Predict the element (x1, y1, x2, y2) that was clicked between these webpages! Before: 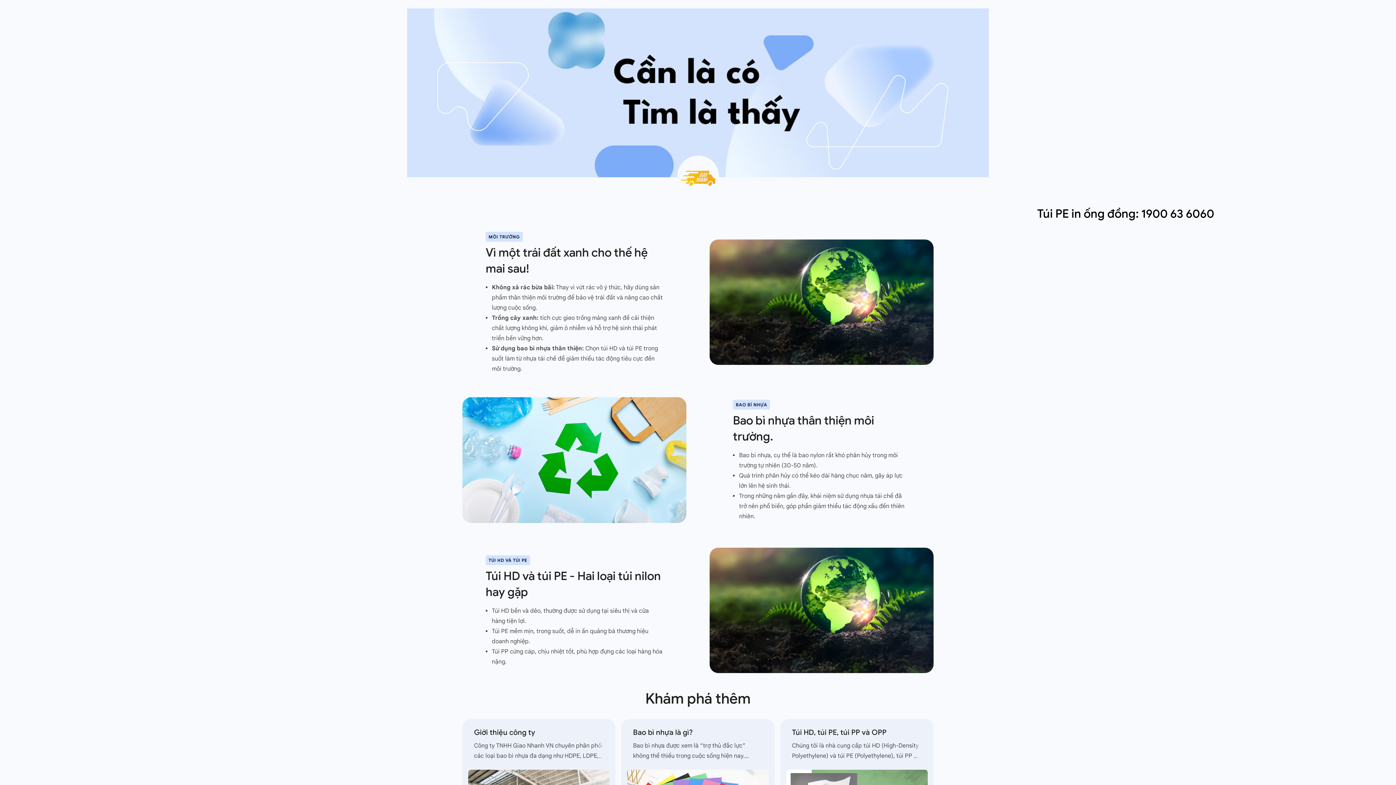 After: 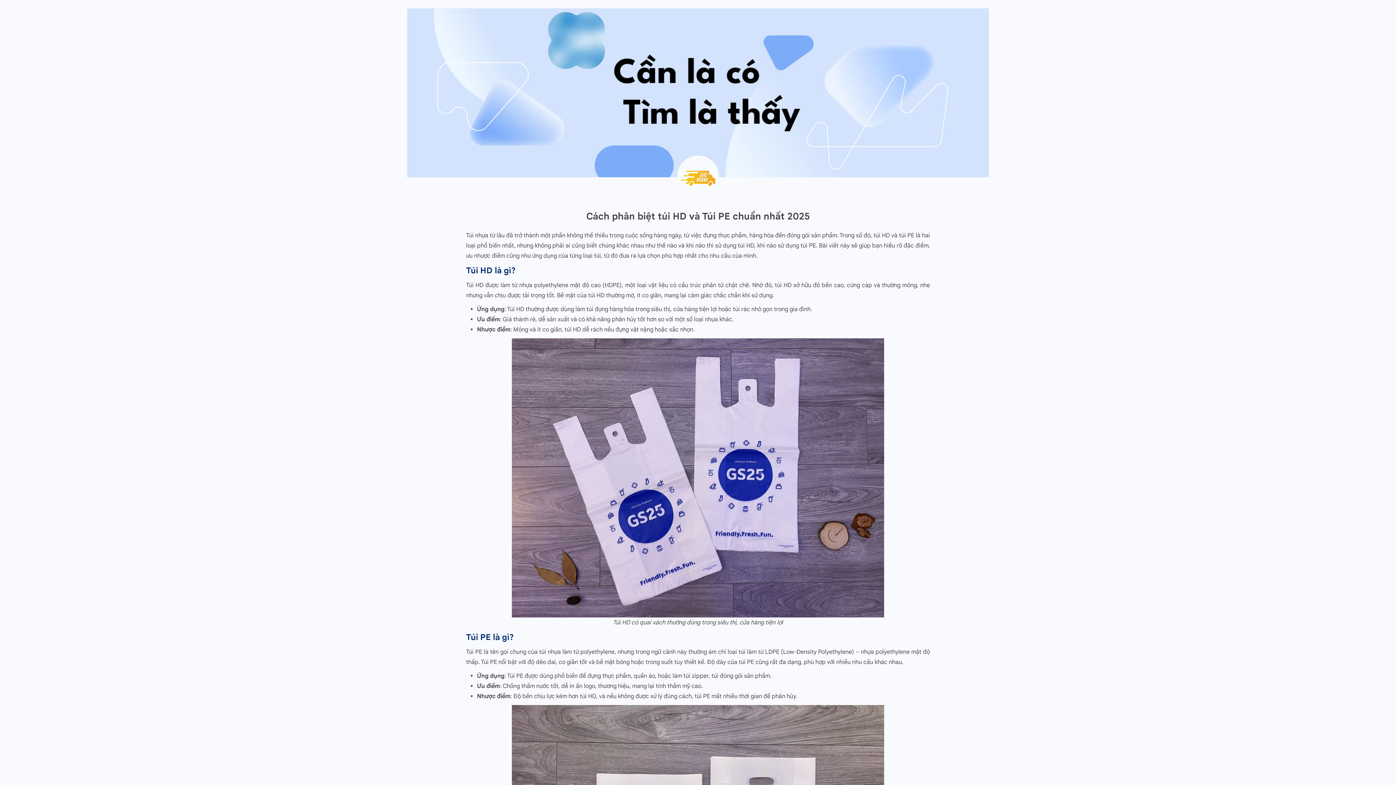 Action: label: TÚI HD VÀ TÚI PE bbox: (488, 557, 527, 563)